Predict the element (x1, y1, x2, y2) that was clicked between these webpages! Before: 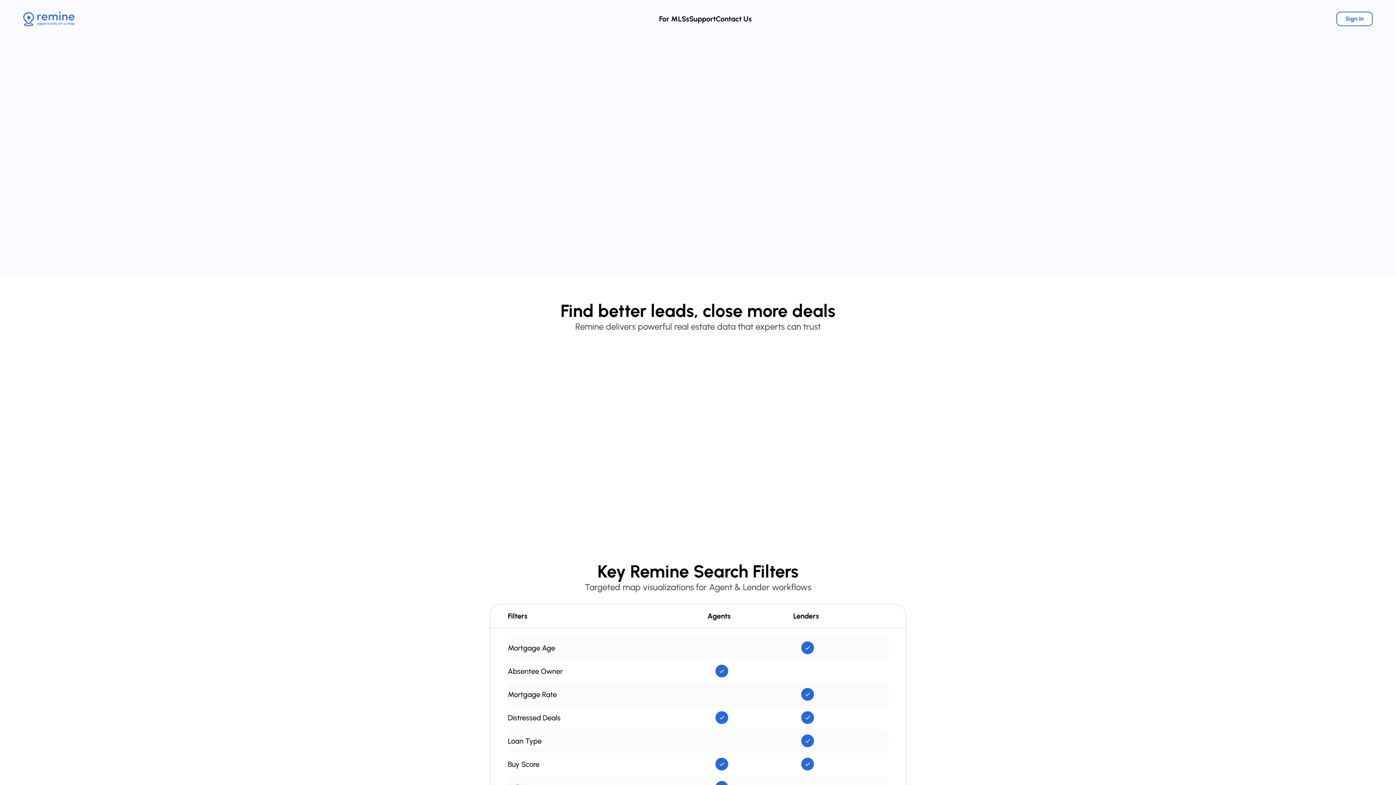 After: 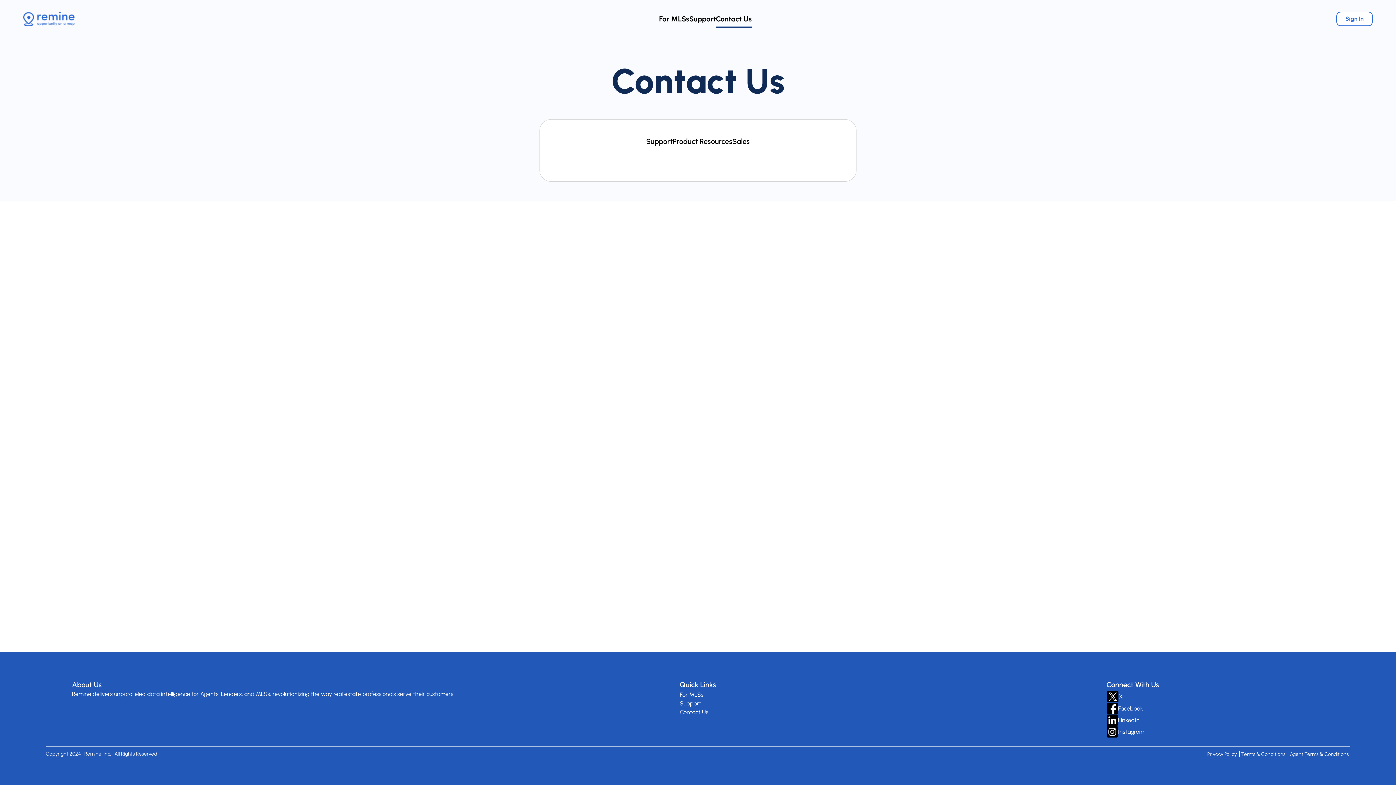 Action: label: Contact Us bbox: (716, 14, 752, 23)